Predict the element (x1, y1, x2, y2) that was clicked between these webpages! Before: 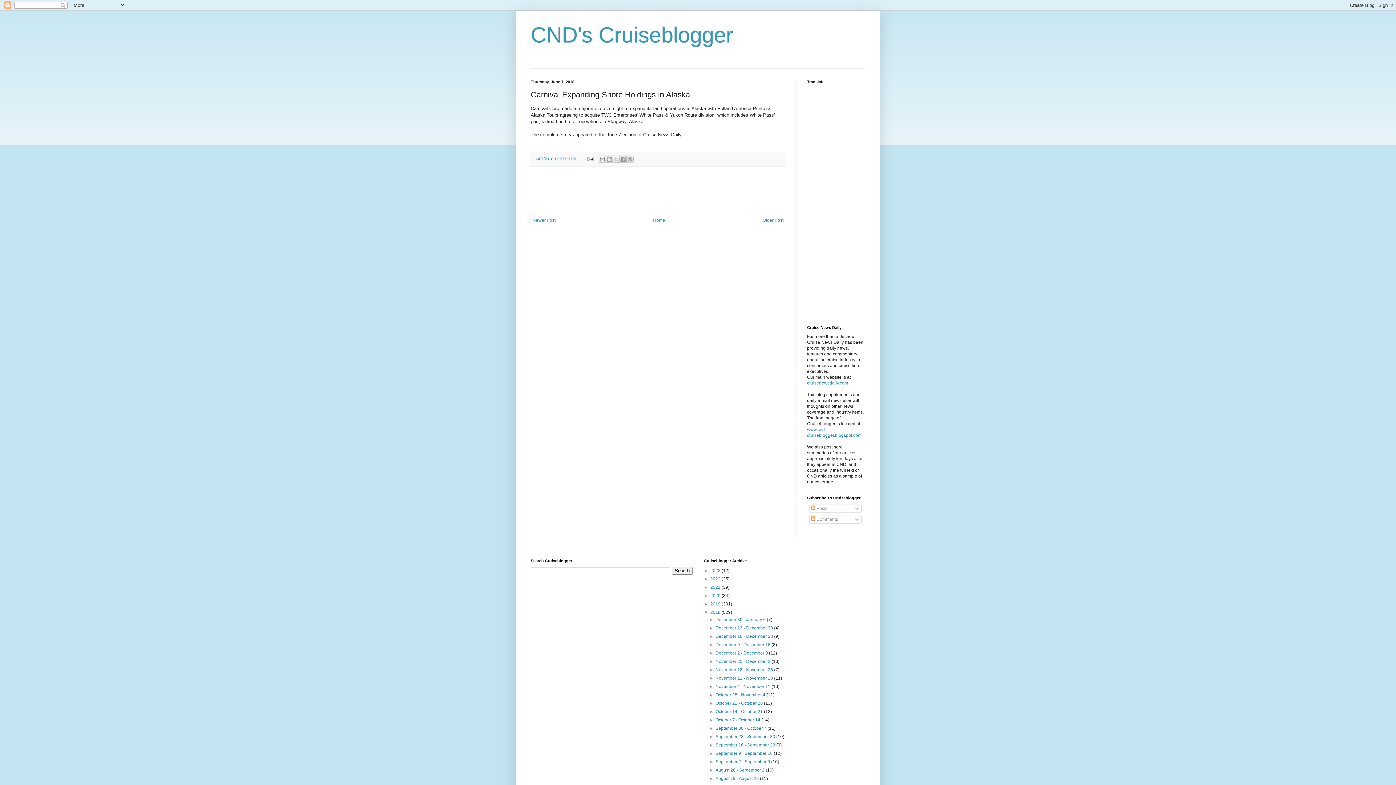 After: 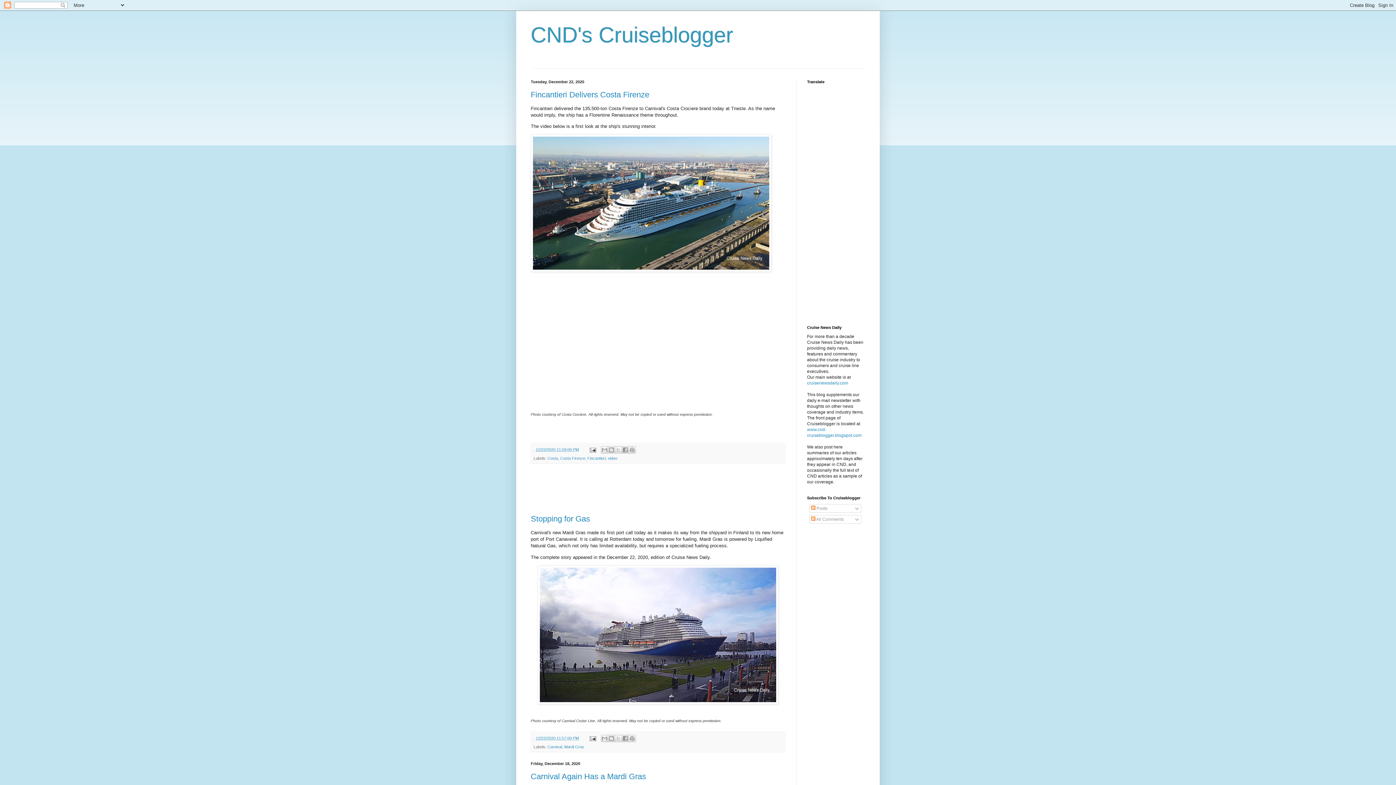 Action: bbox: (710, 593, 721, 598) label: 2020 